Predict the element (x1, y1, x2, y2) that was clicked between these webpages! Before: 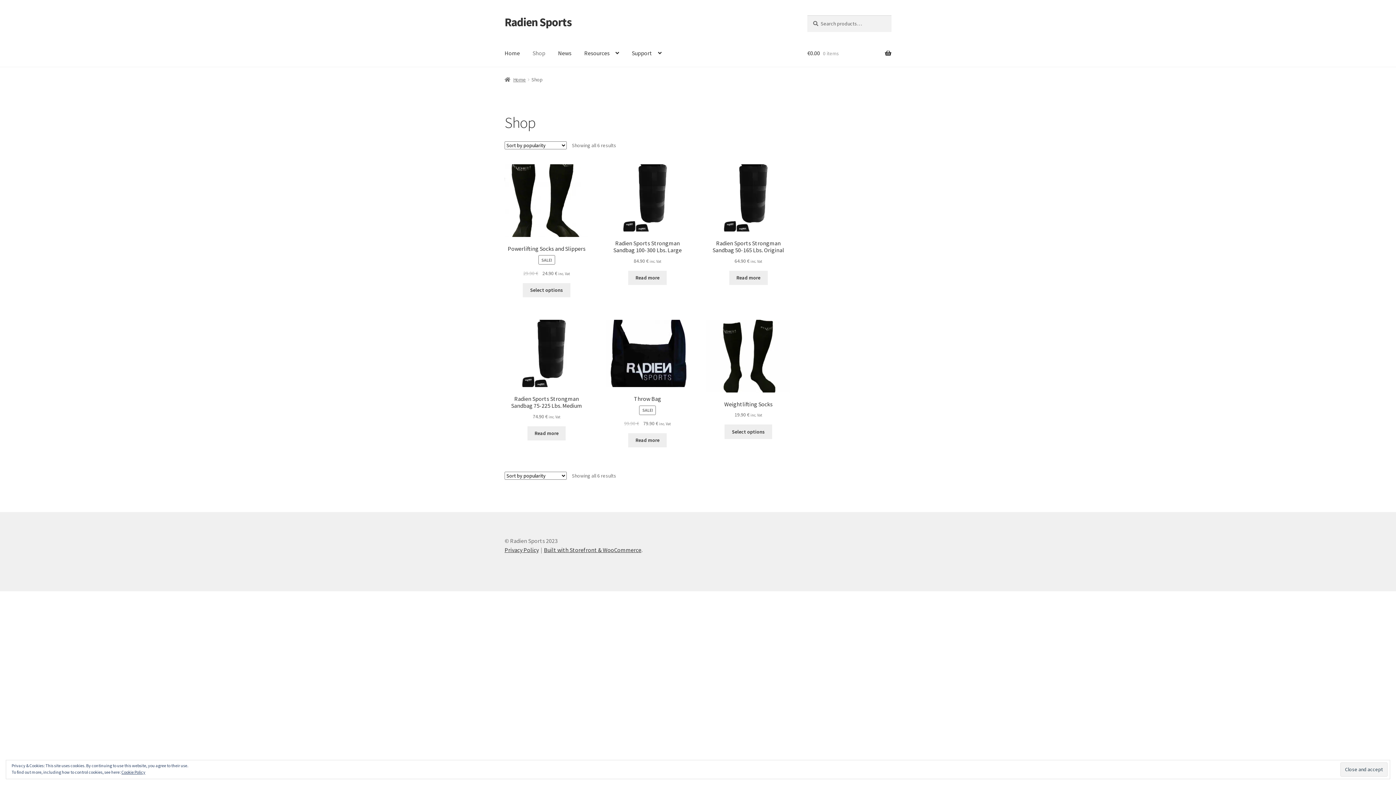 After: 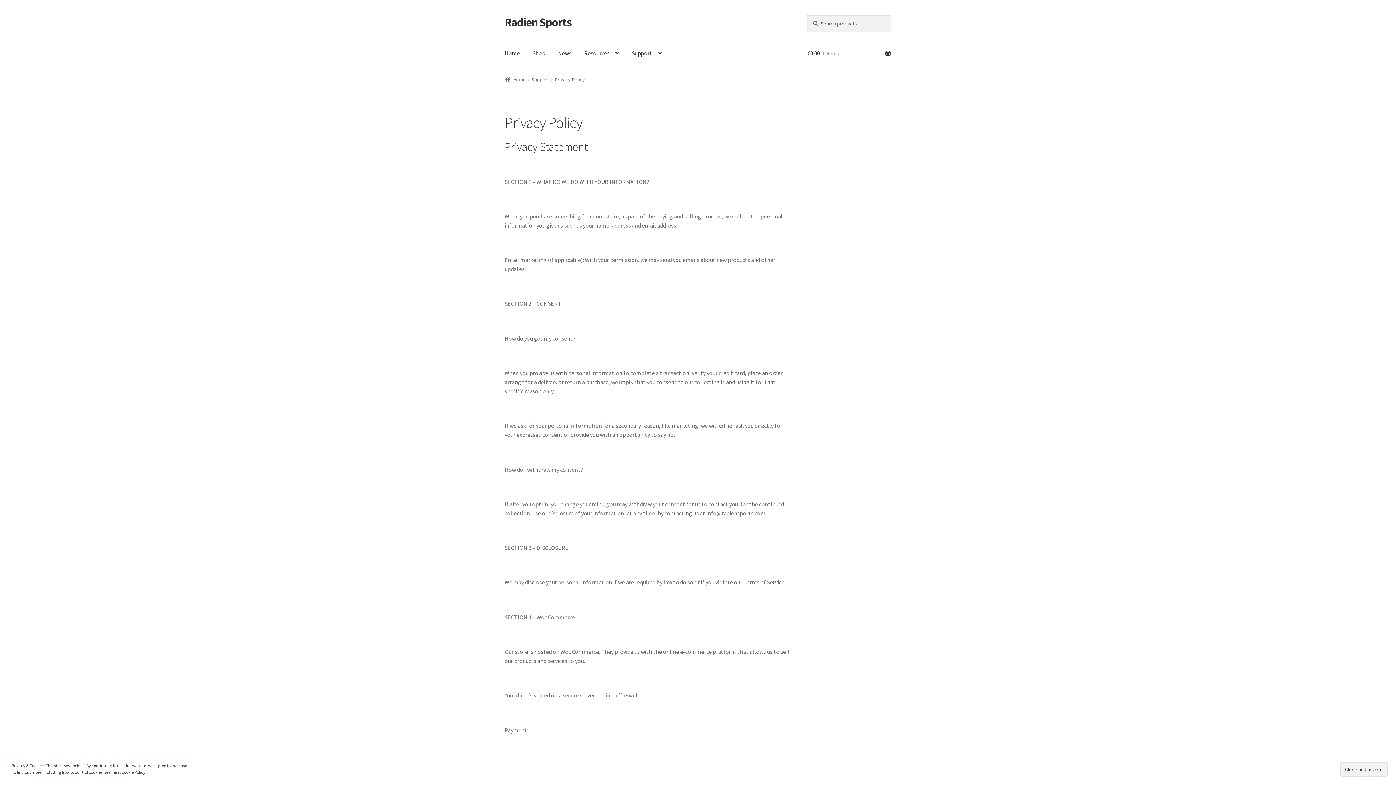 Action: bbox: (504, 546, 538, 553) label: Privacy Policy